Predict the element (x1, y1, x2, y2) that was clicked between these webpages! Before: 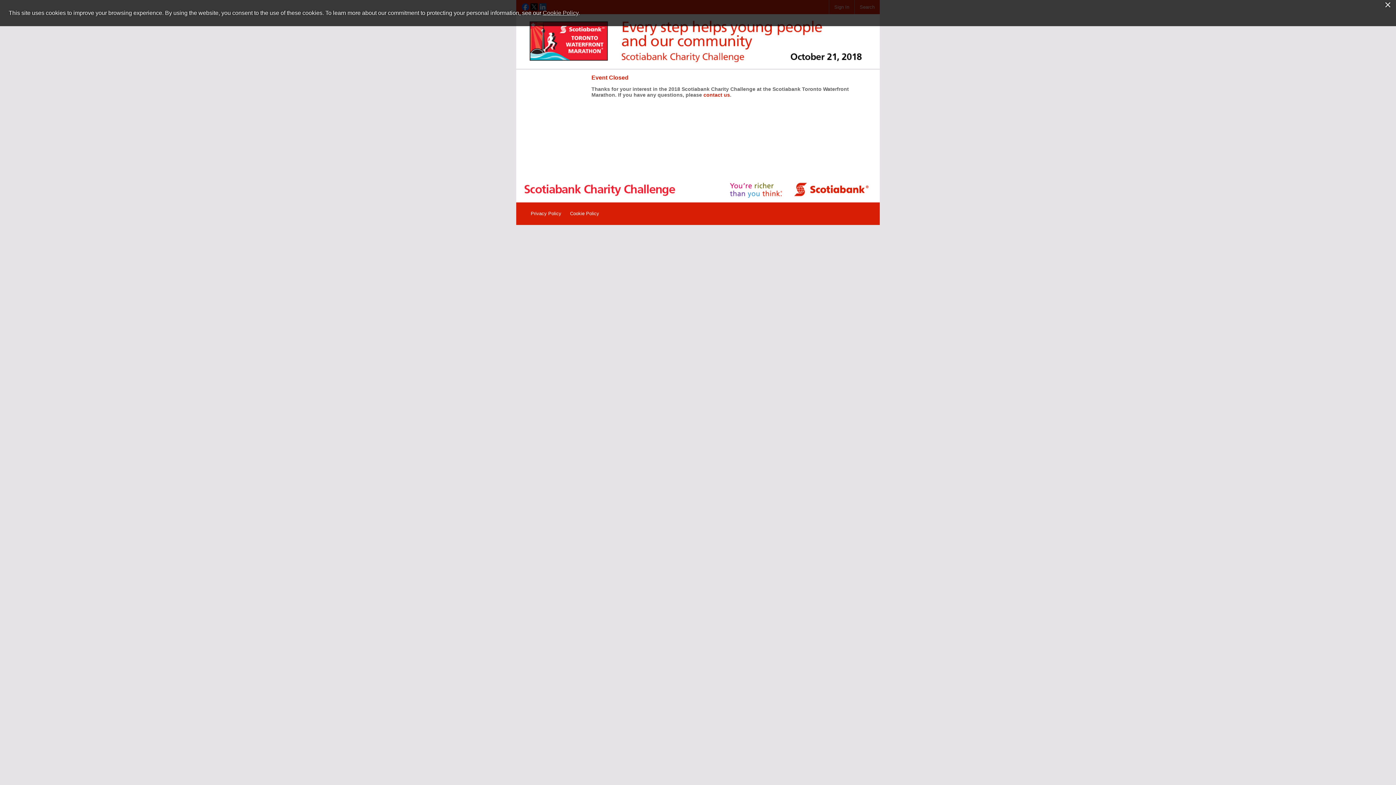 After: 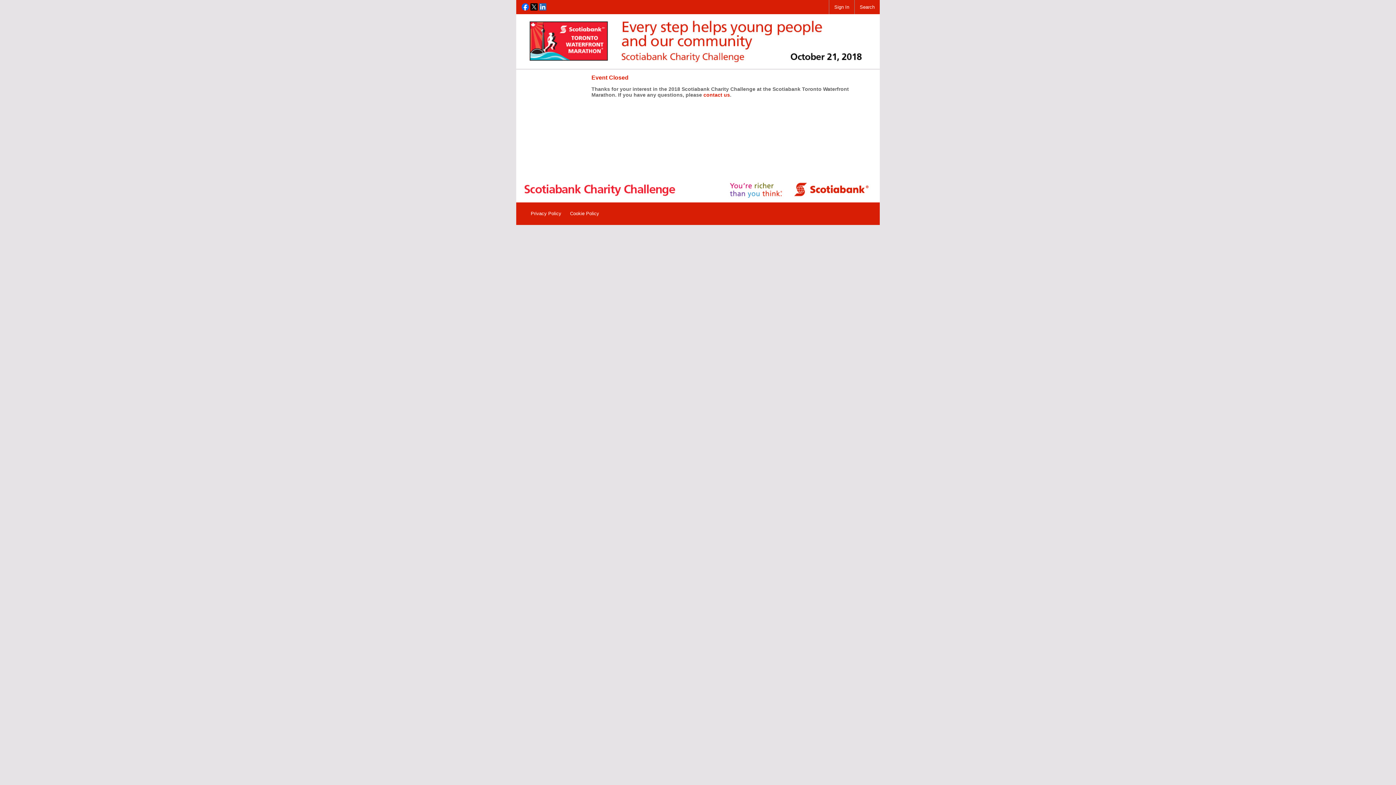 Action: bbox: (516, 64, 880, 69)